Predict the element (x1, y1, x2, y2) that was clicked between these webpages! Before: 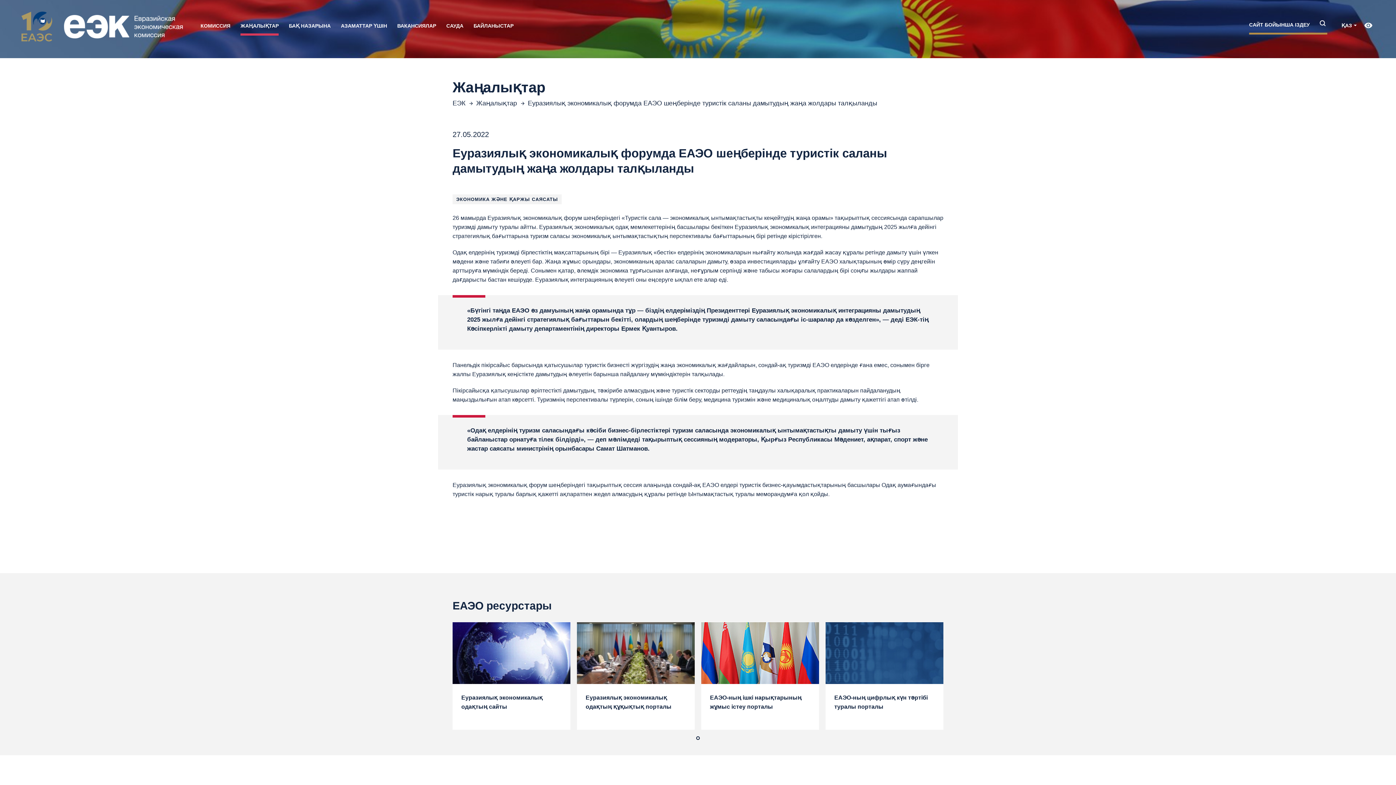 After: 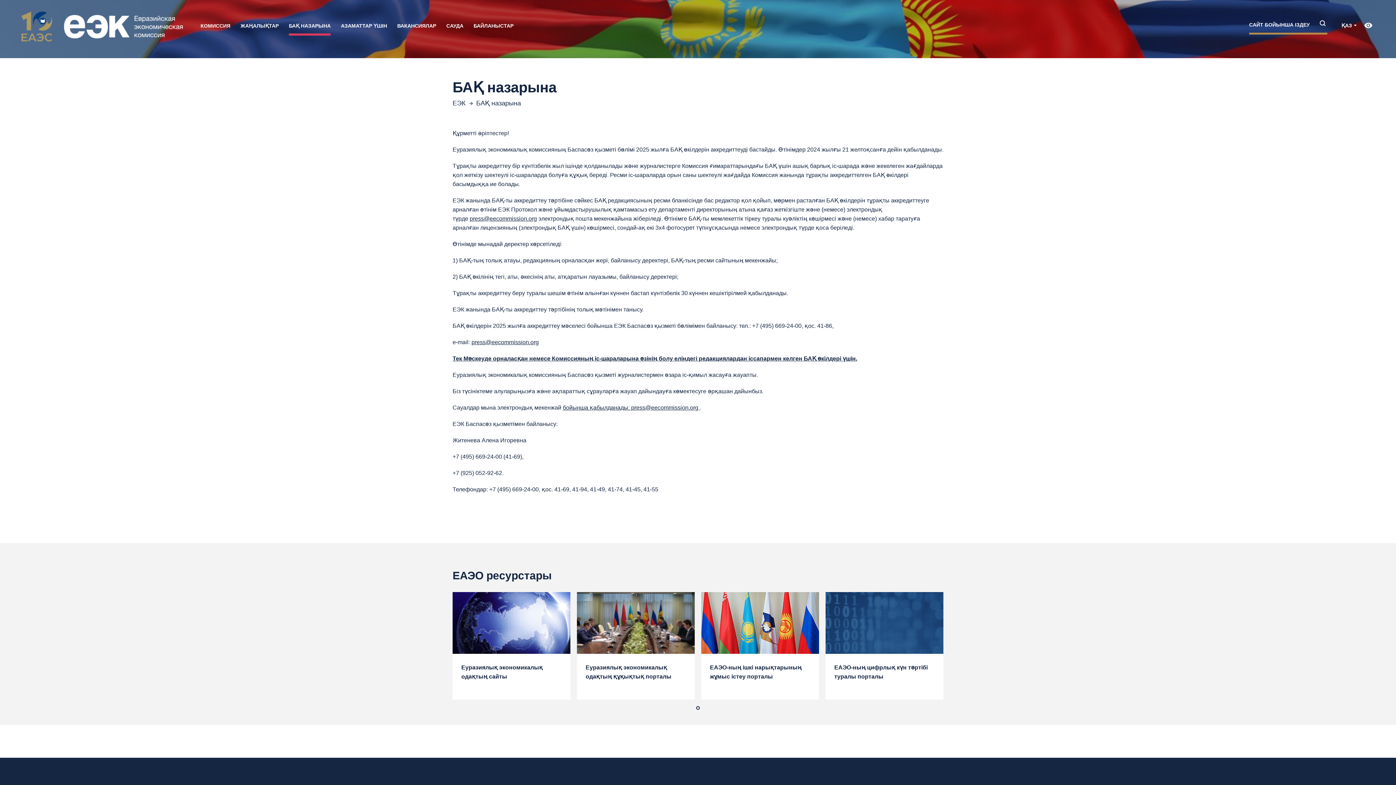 Action: label: БАҚ НАЗАРЫНА bbox: (283, 21, 335, 35)